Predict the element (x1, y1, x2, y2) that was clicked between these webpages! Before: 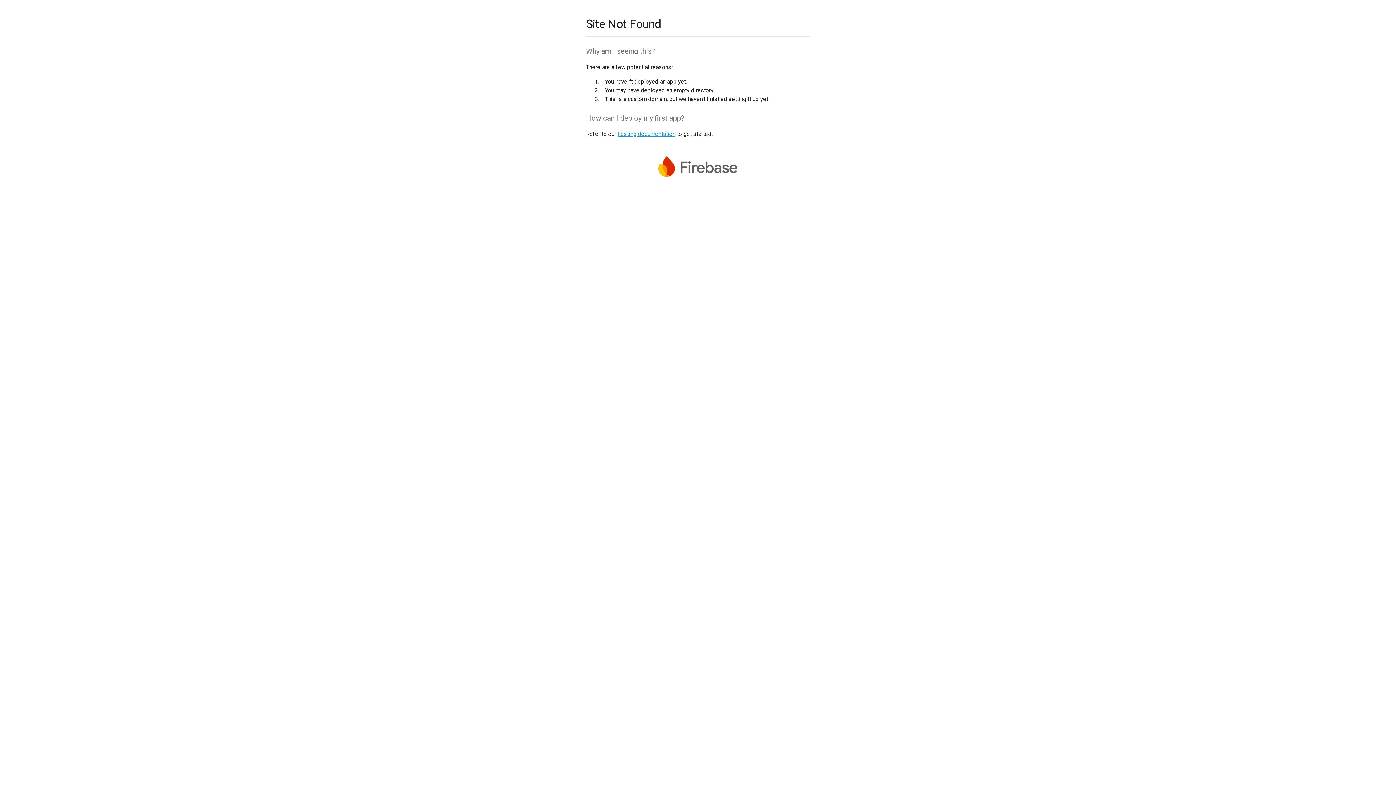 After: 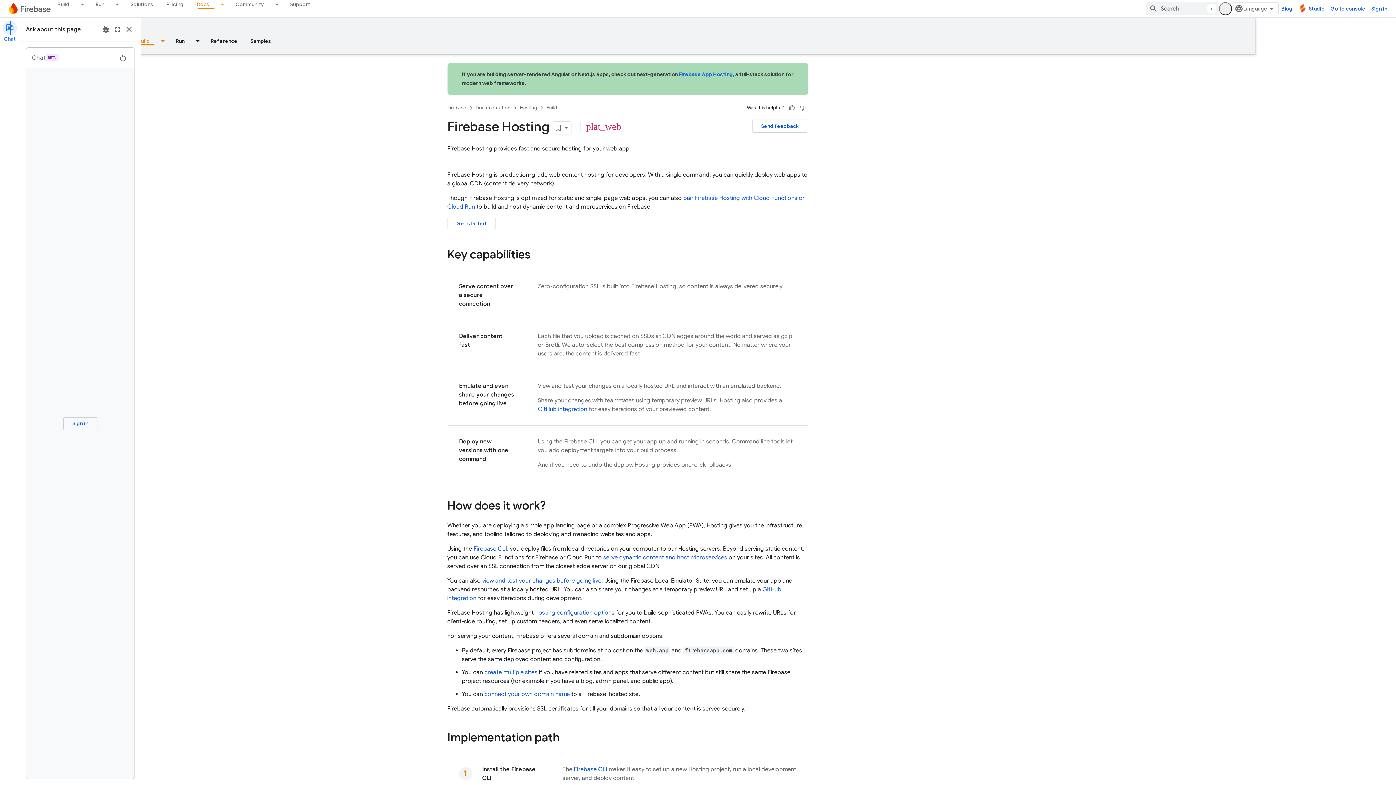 Action: label: hosting documentation bbox: (617, 130, 675, 137)